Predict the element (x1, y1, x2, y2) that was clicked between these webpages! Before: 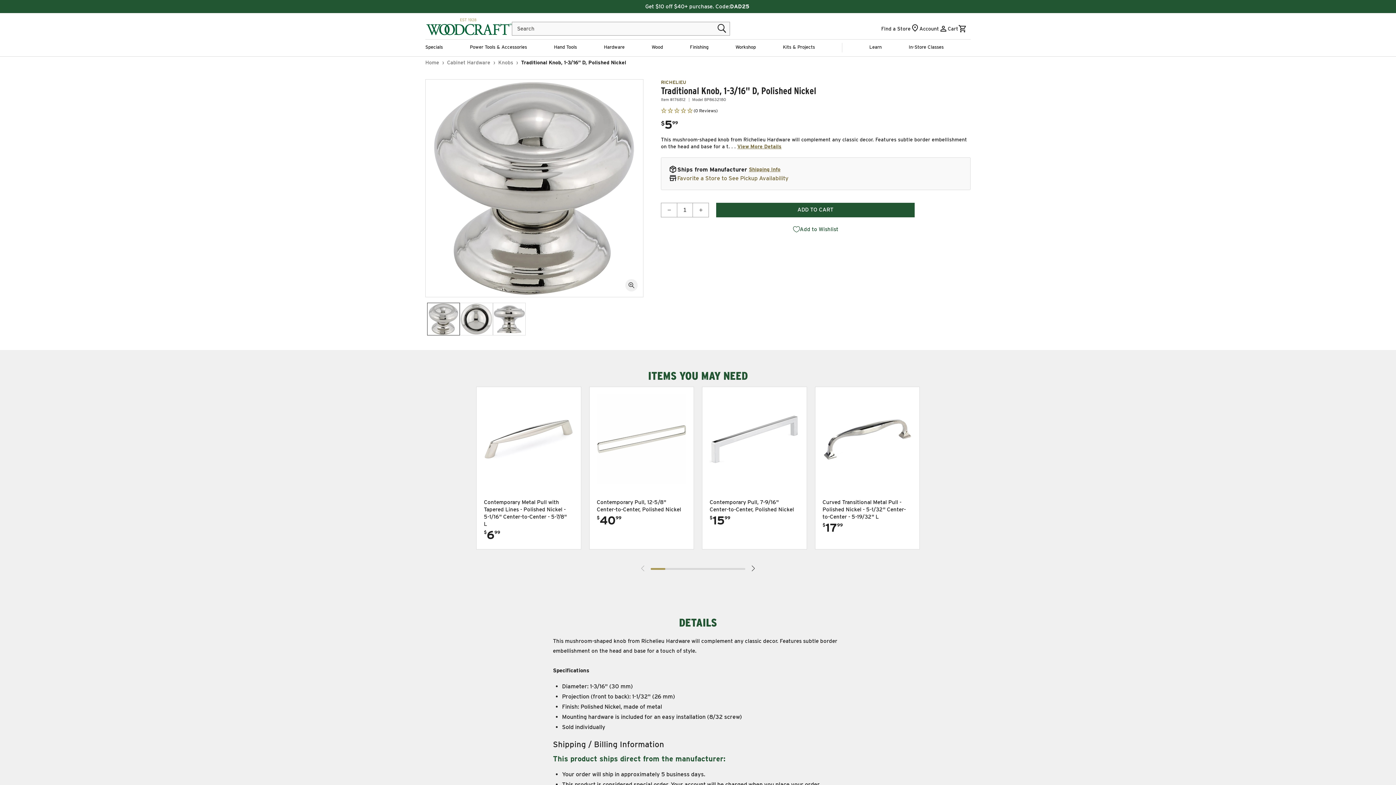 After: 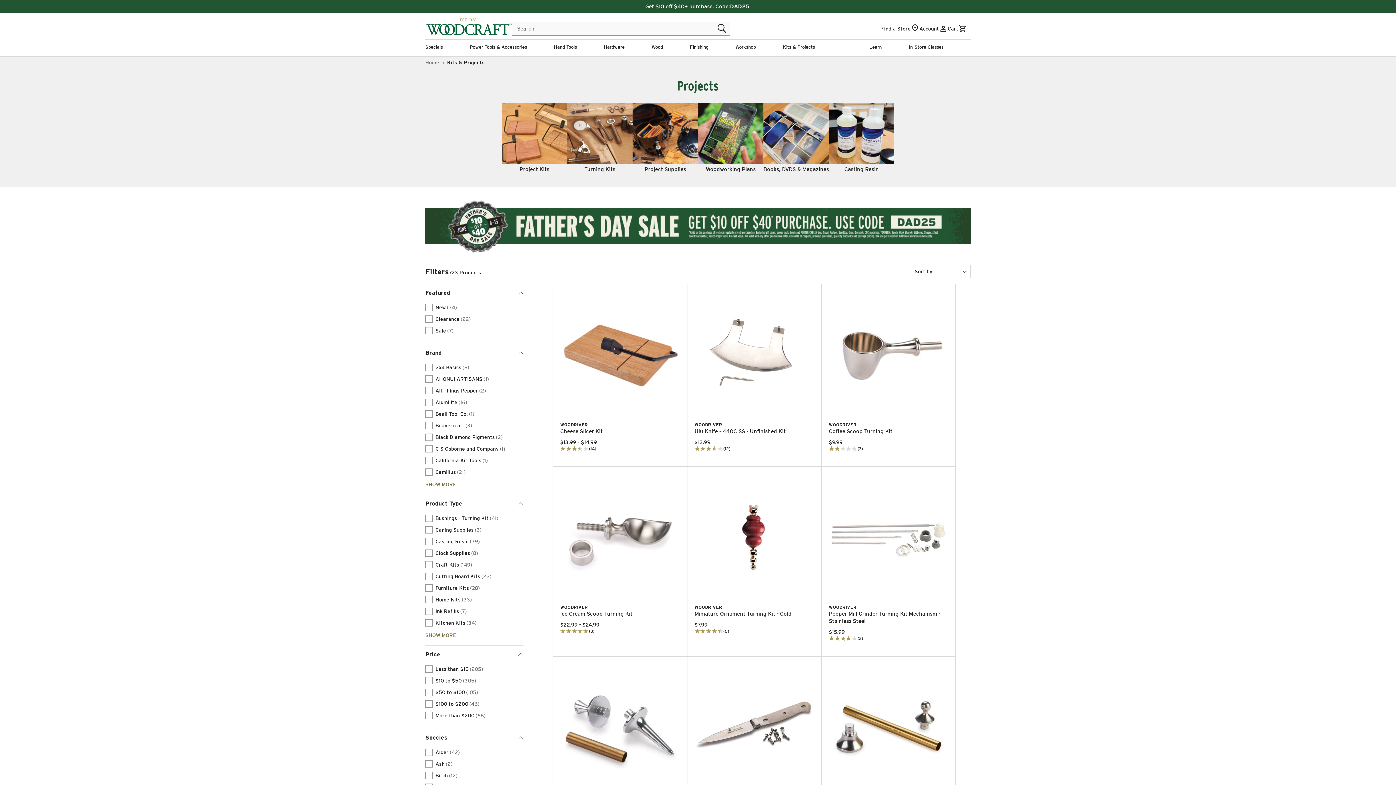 Action: label: Kits & Projects bbox: (783, 39, 815, 54)